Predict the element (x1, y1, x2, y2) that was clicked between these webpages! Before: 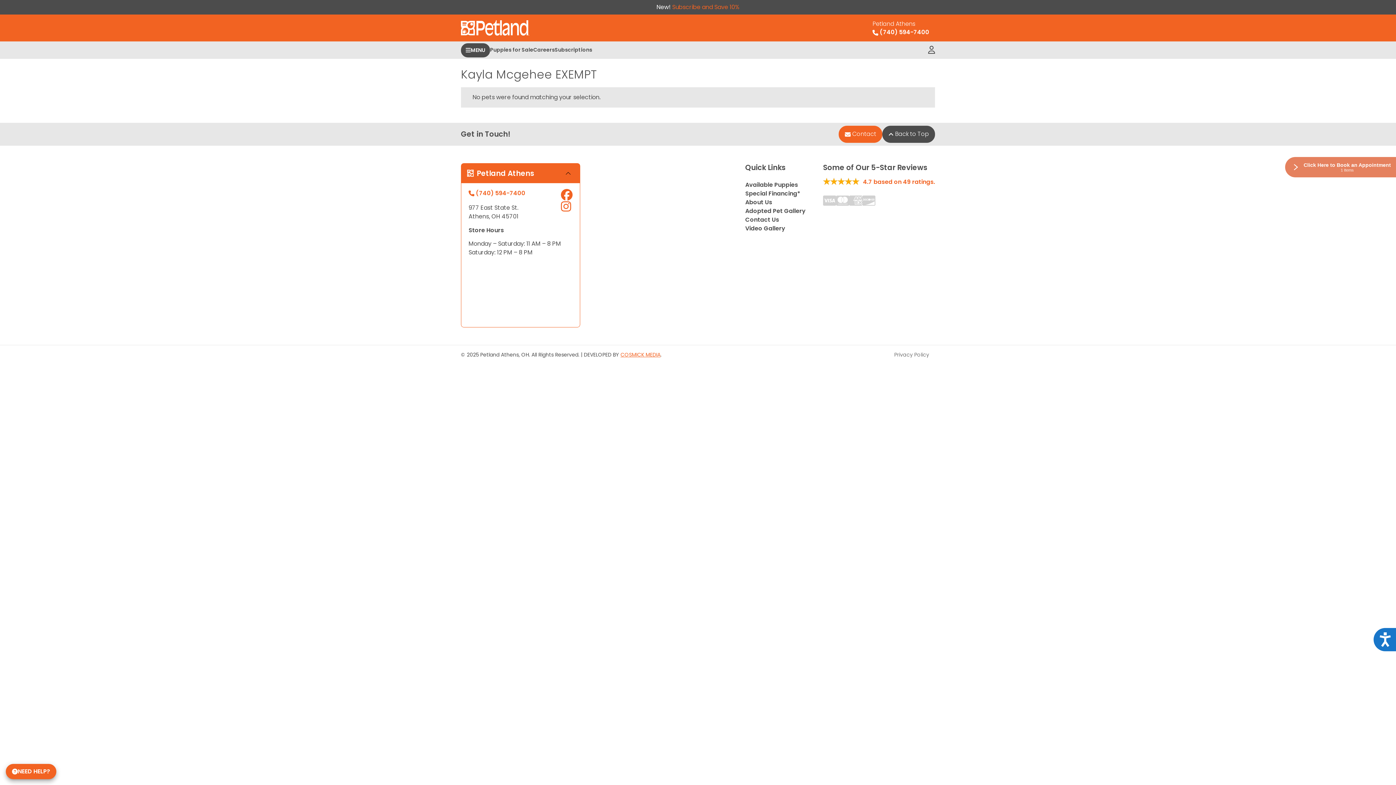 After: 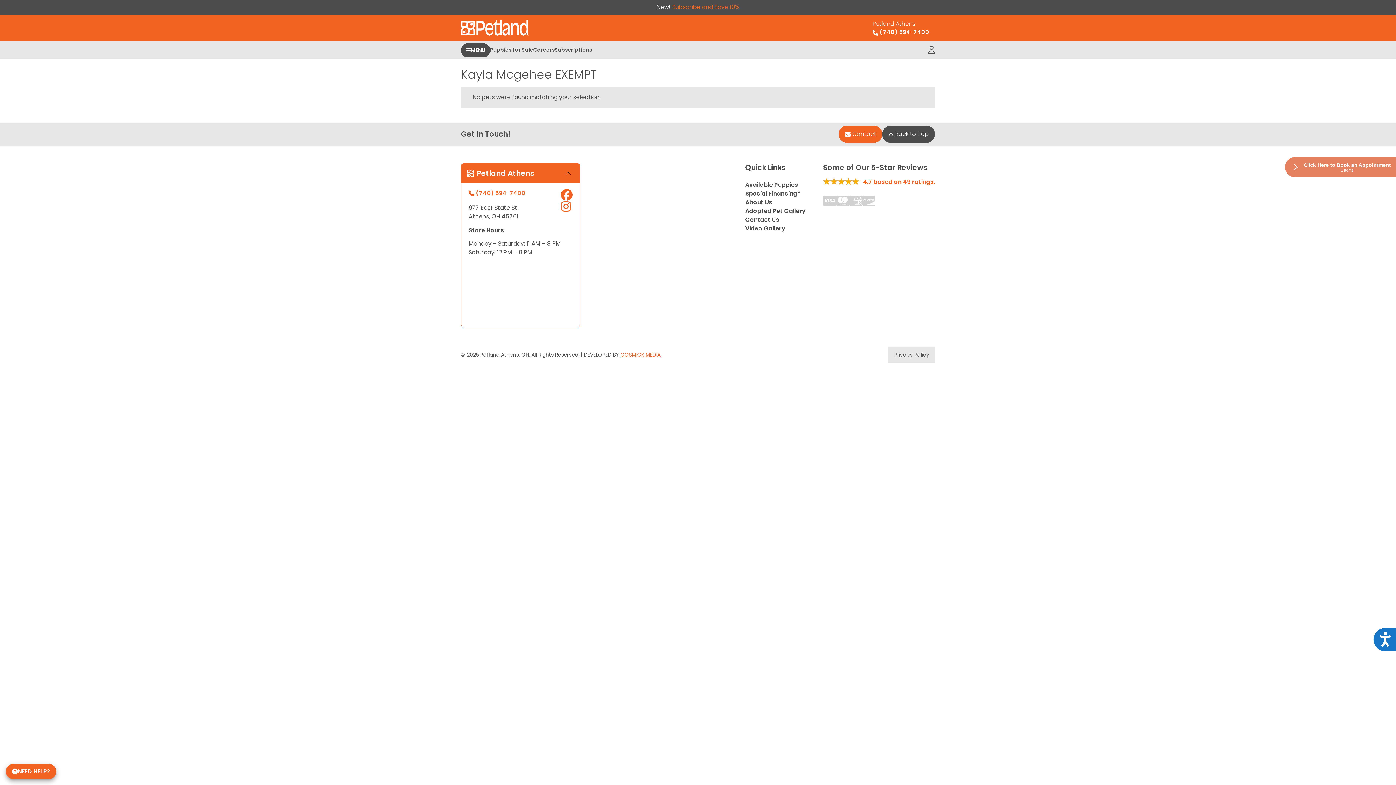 Action: bbox: (888, 346, 935, 363) label: Privacy Policy